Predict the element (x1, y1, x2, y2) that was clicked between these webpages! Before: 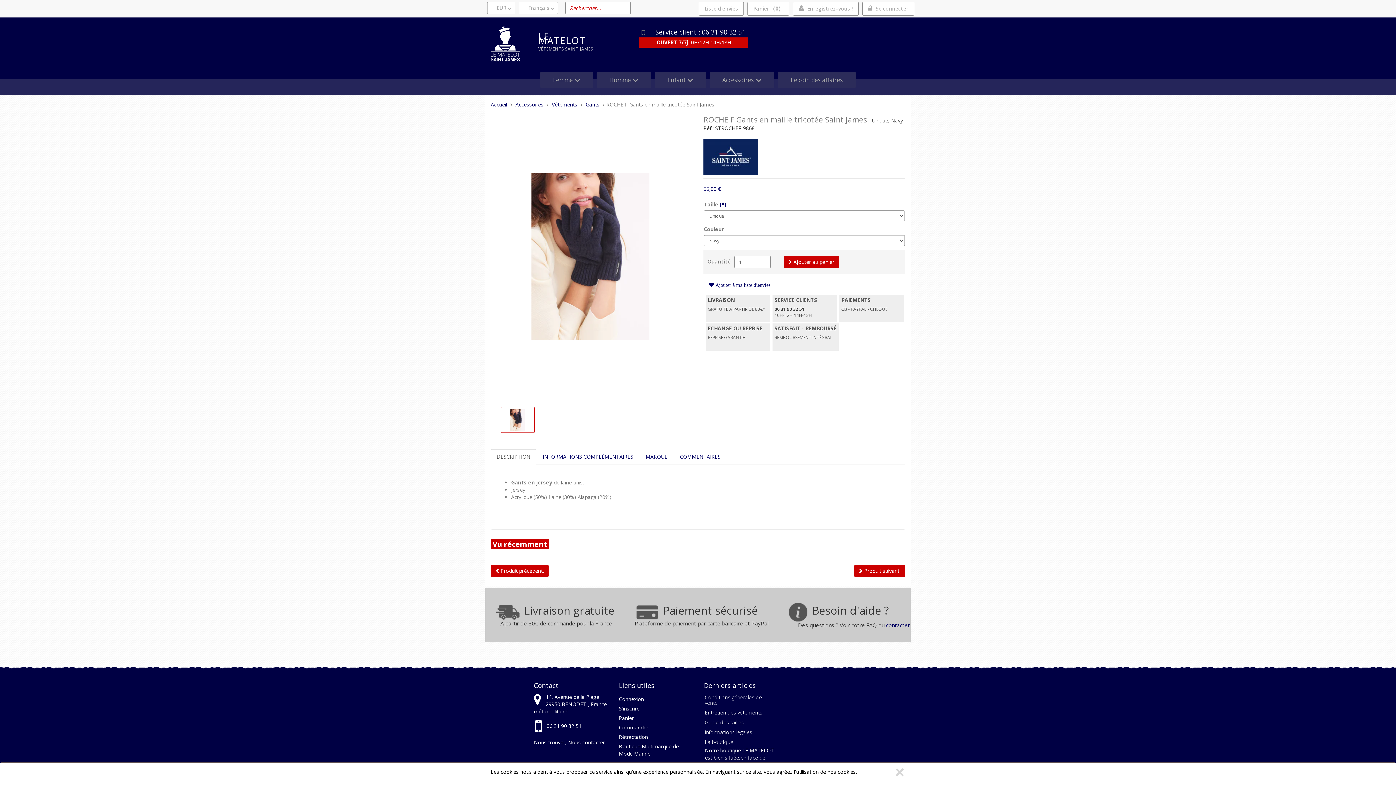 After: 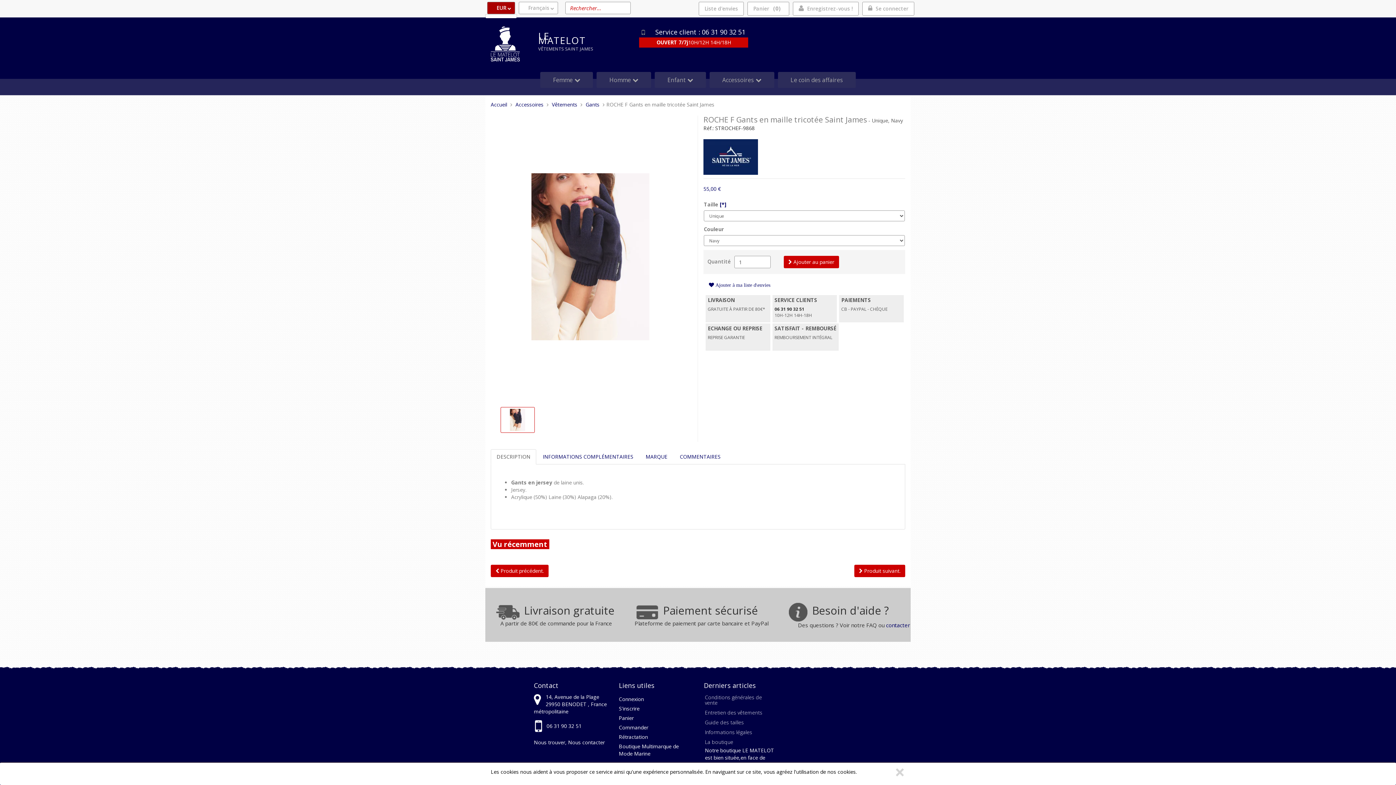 Action: bbox: (487, 1, 515, 14) label: EUR